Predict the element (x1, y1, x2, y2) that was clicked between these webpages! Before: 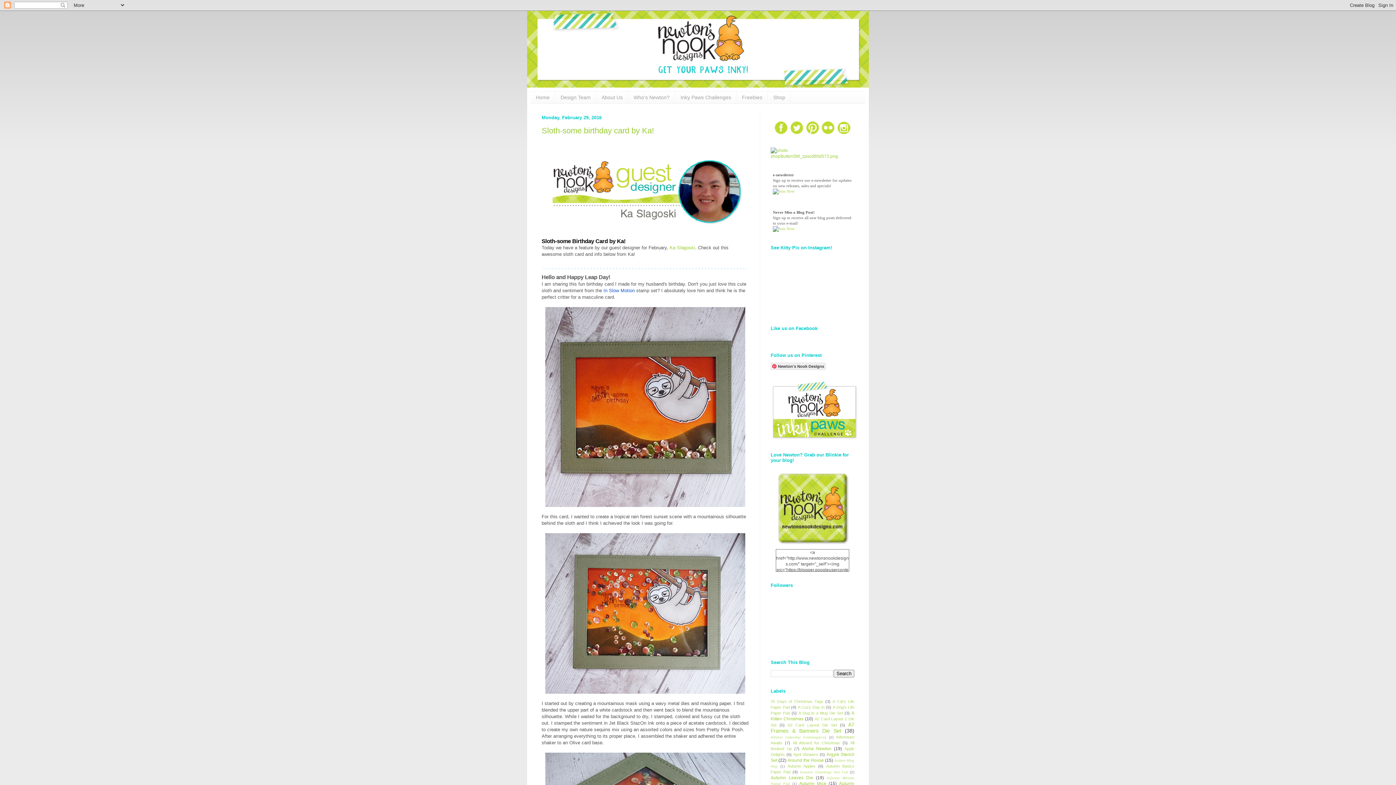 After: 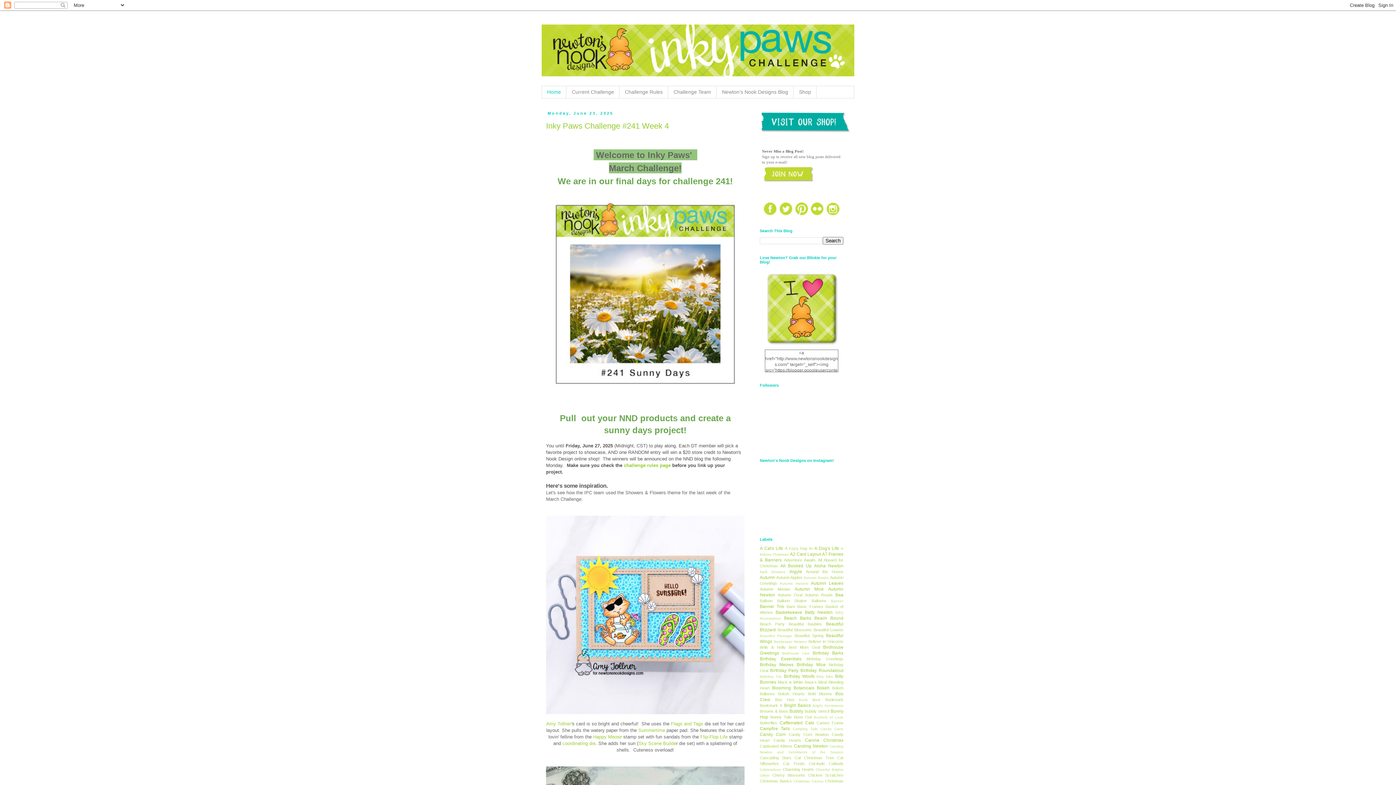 Action: bbox: (770, 435, 858, 440)